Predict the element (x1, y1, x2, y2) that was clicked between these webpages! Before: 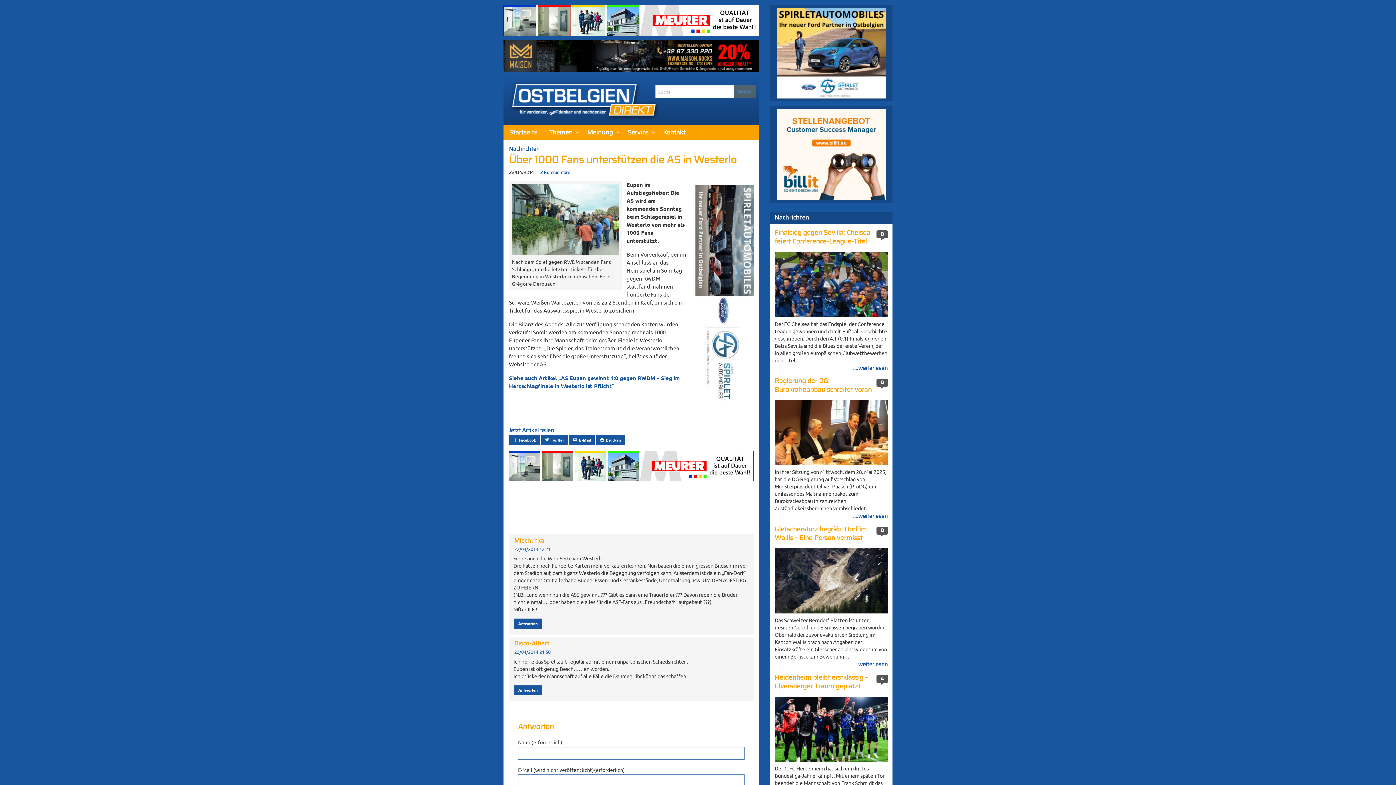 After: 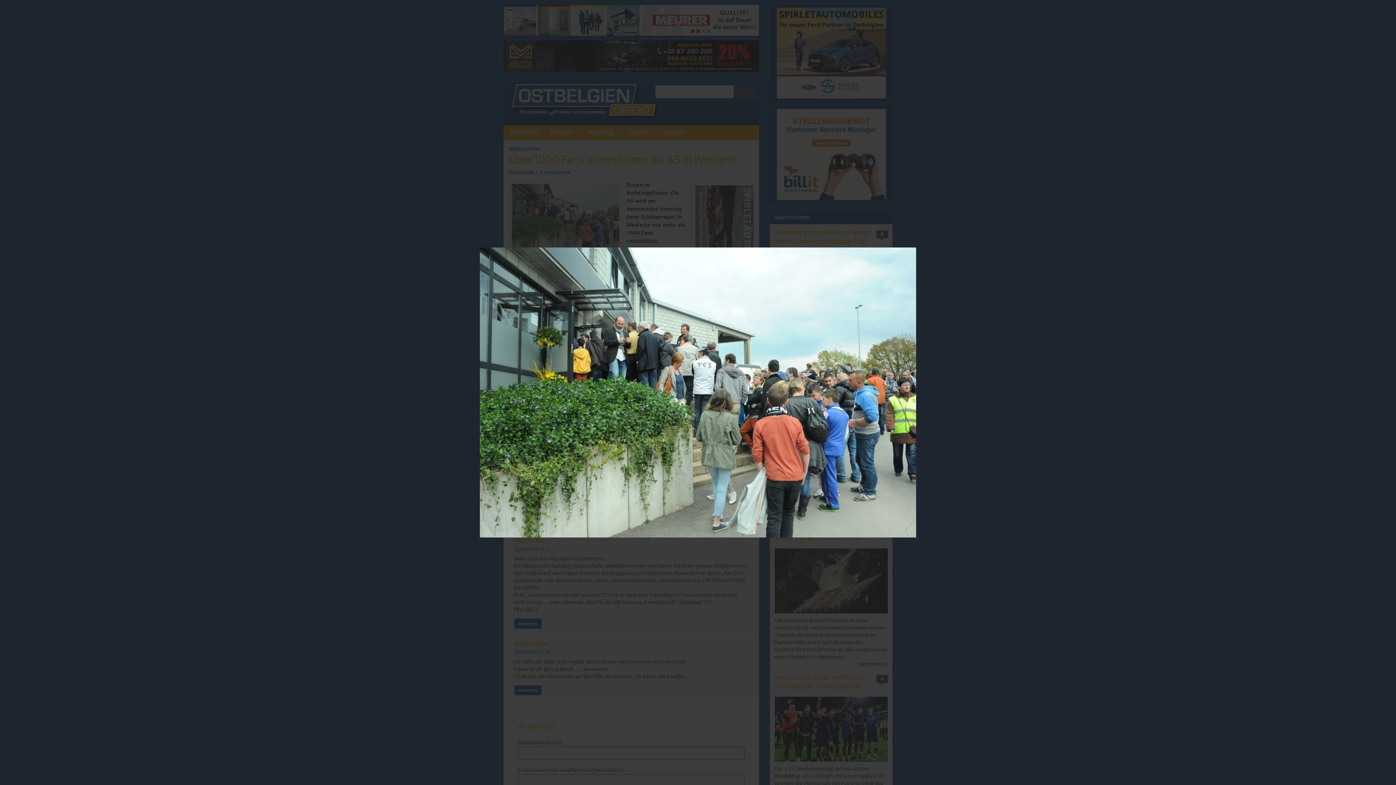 Action: bbox: (512, 214, 619, 222)